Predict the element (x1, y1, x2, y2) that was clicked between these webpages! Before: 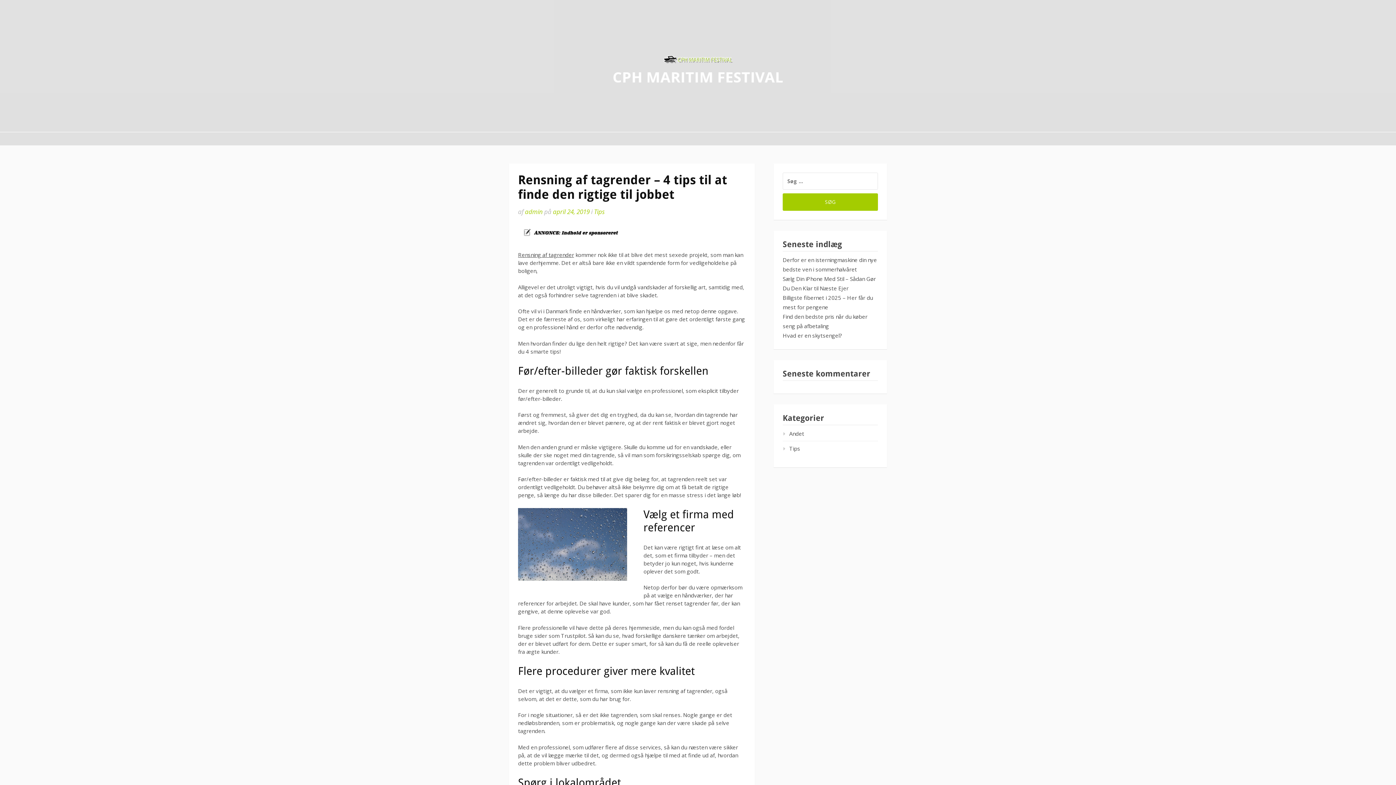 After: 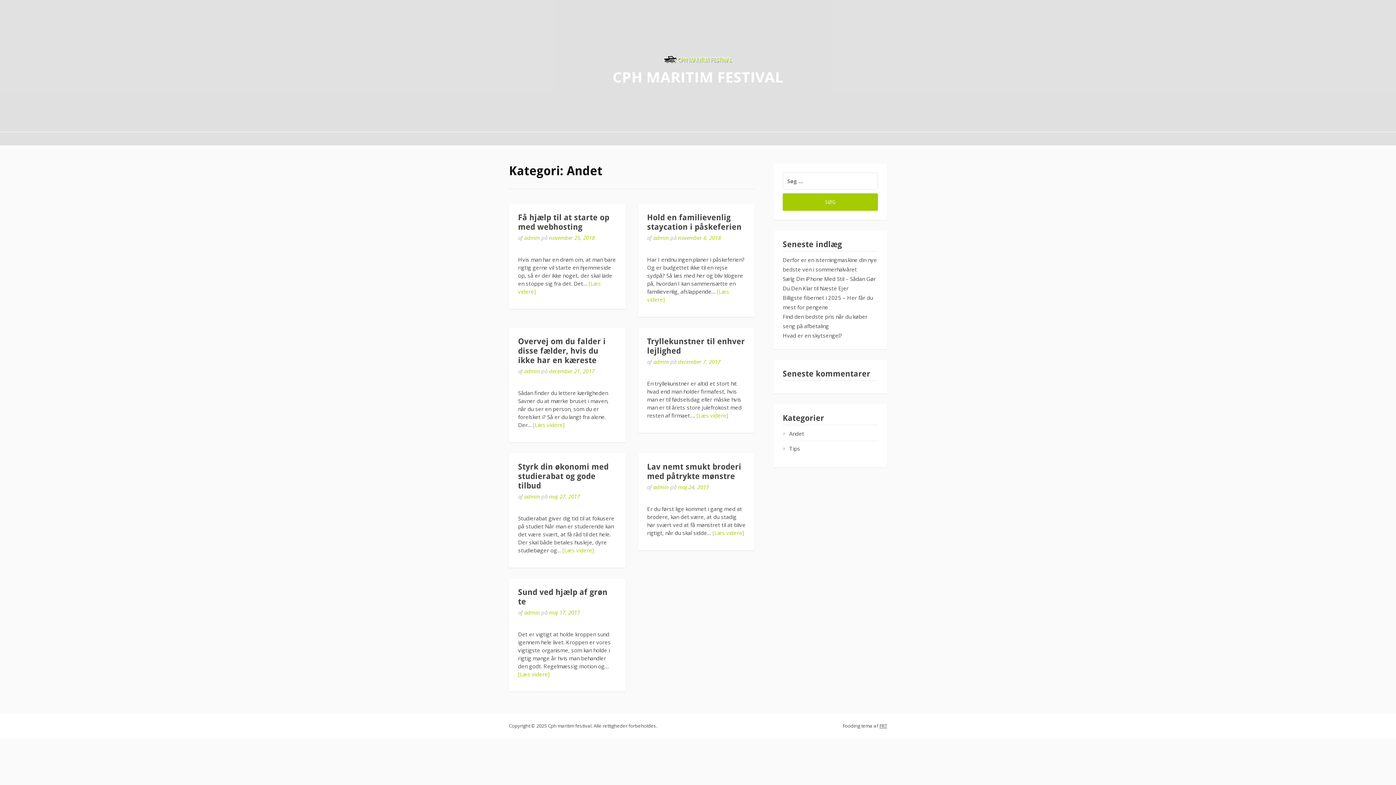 Action: bbox: (782, 430, 804, 437) label: Andet